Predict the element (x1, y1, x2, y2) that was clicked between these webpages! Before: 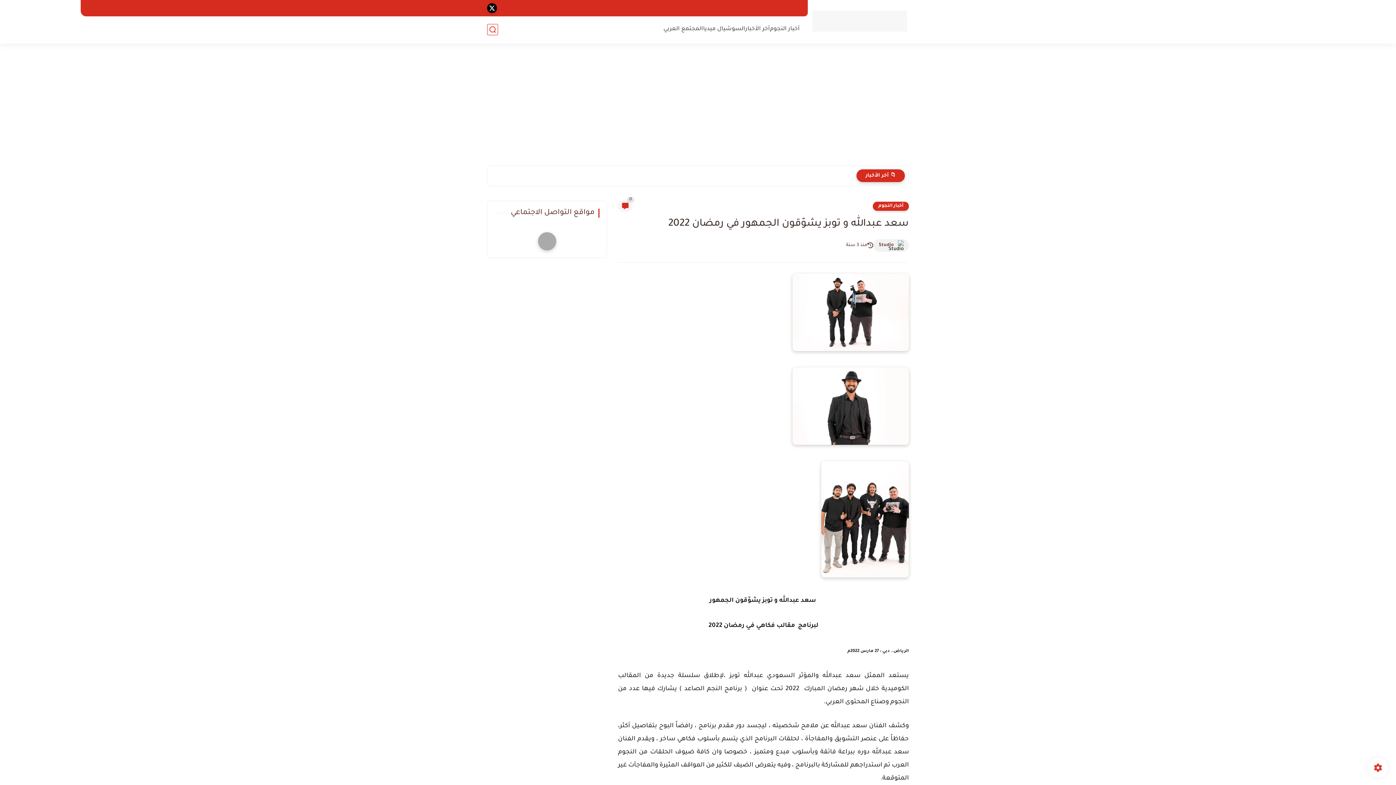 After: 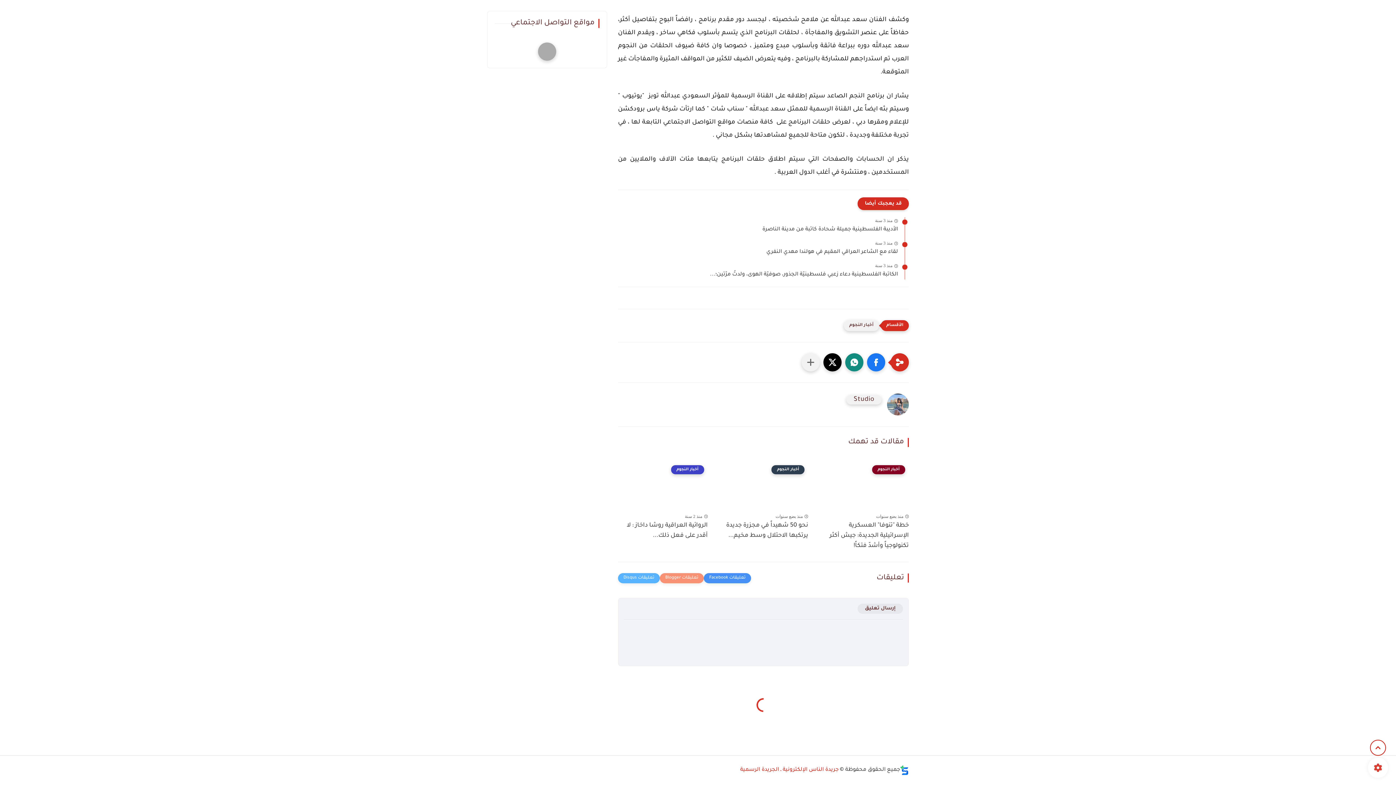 Action: bbox: (618, 200, 632, 211) label: 0